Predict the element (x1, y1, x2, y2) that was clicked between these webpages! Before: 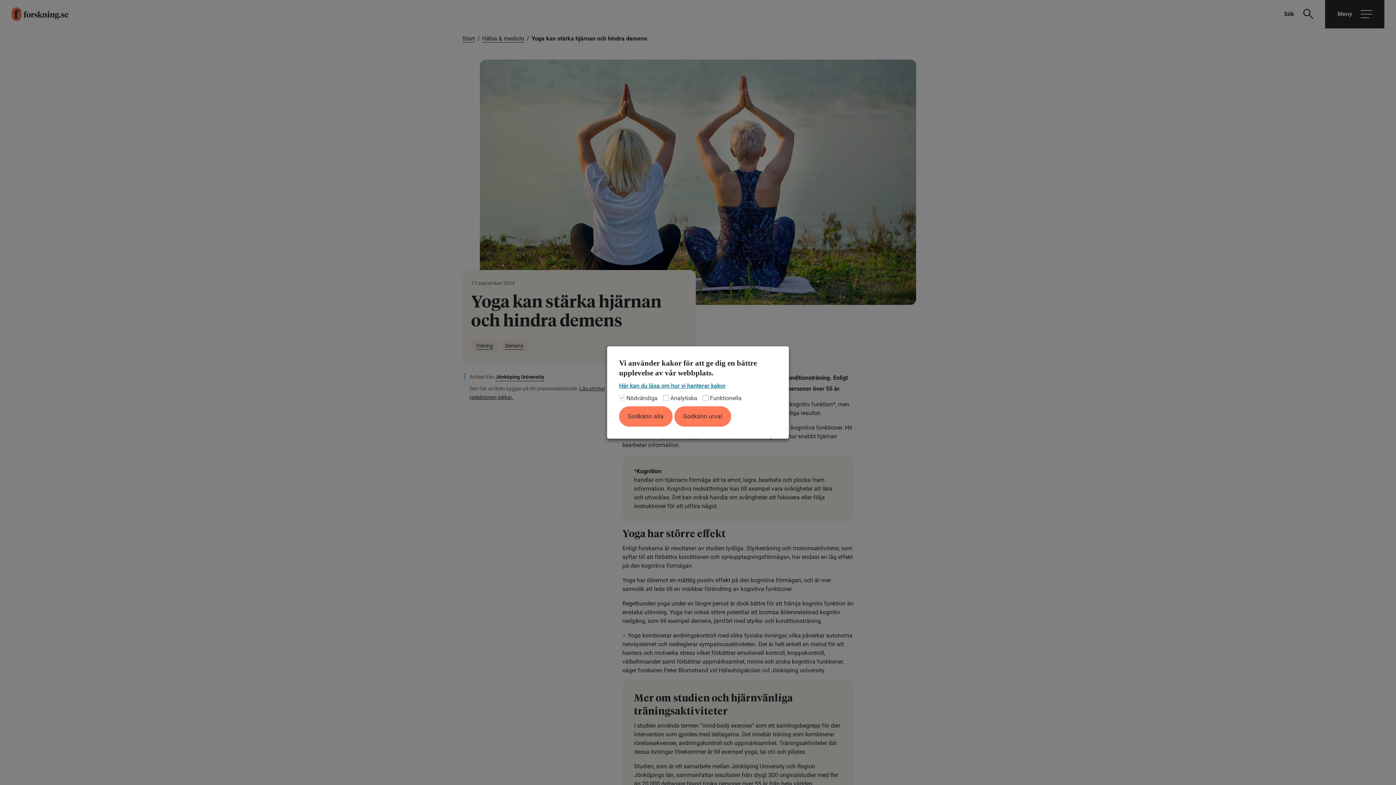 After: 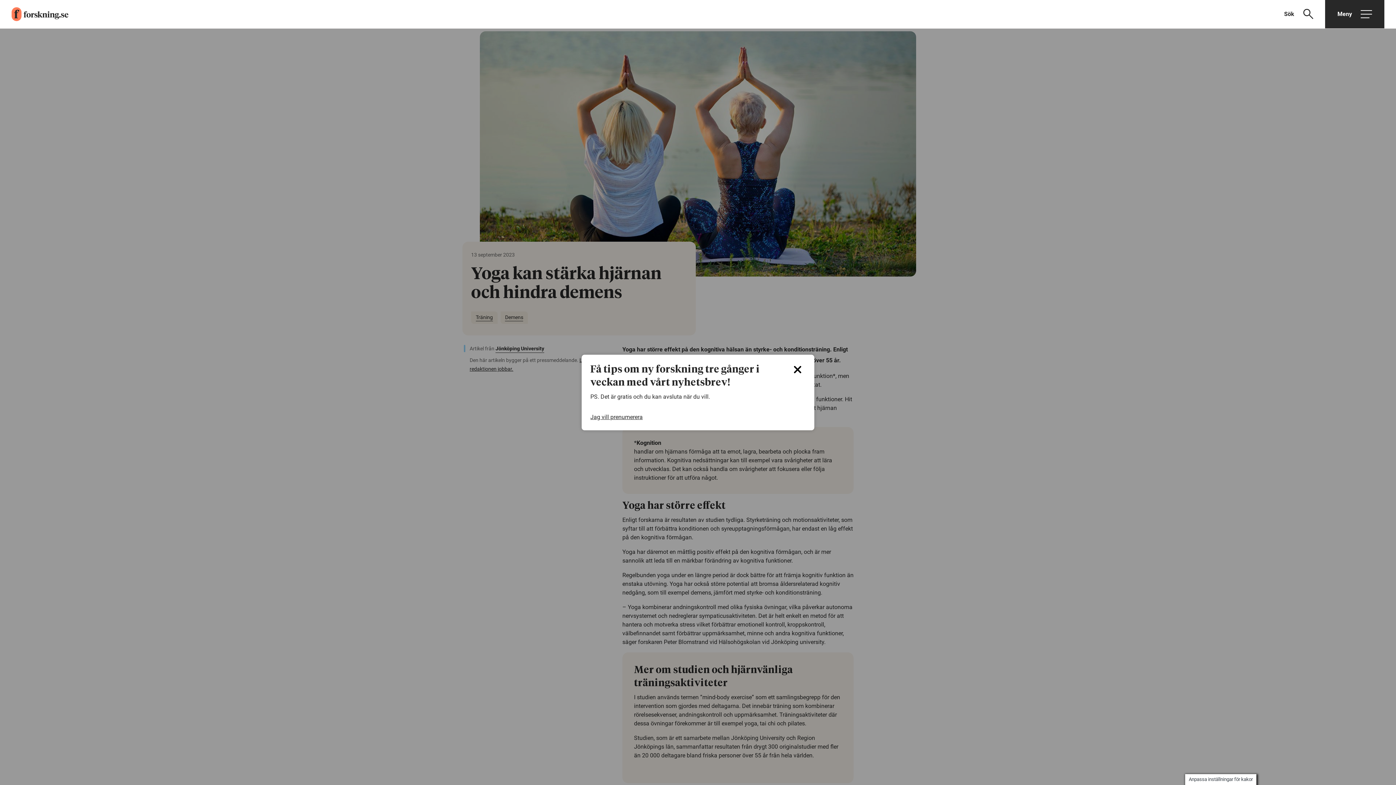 Action: label: Godkänn alla bbox: (619, 406, 672, 426)